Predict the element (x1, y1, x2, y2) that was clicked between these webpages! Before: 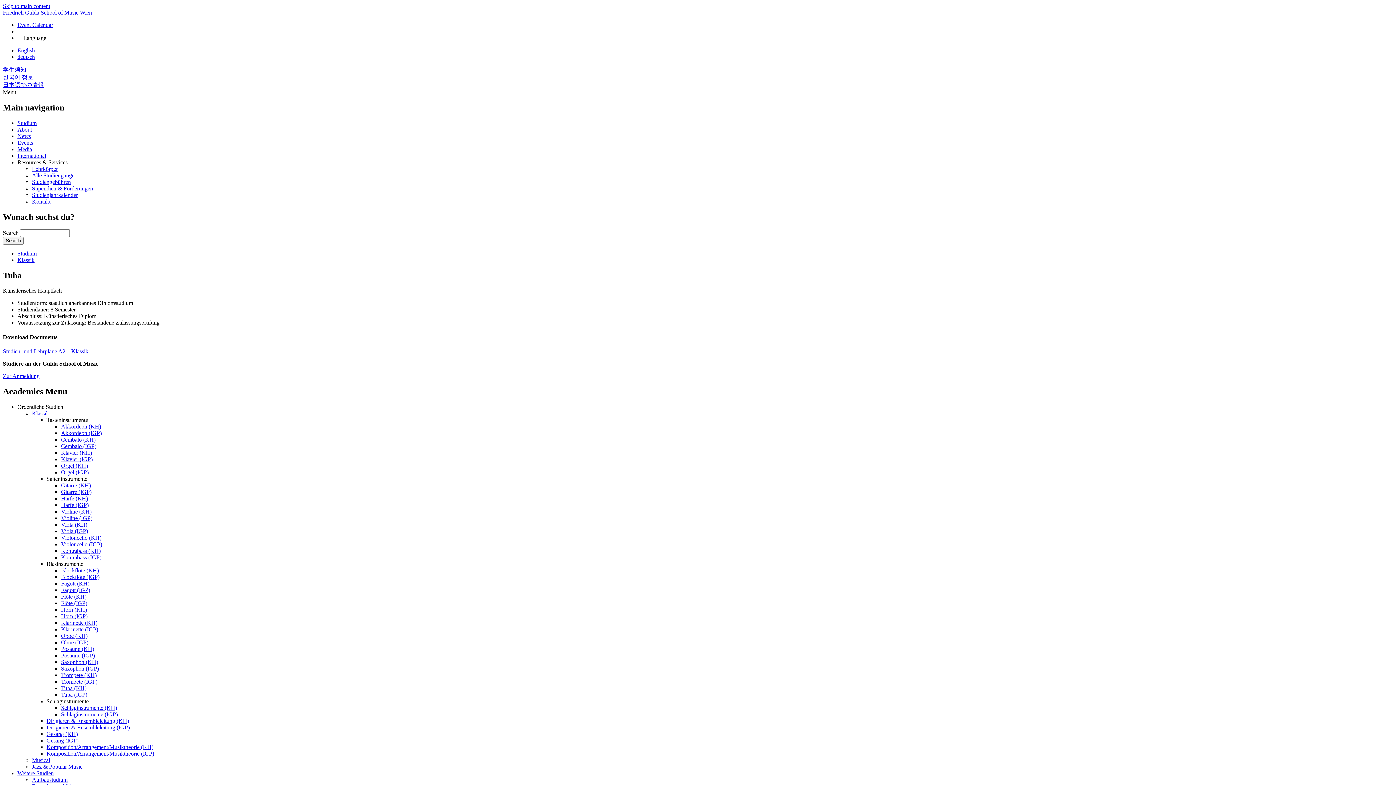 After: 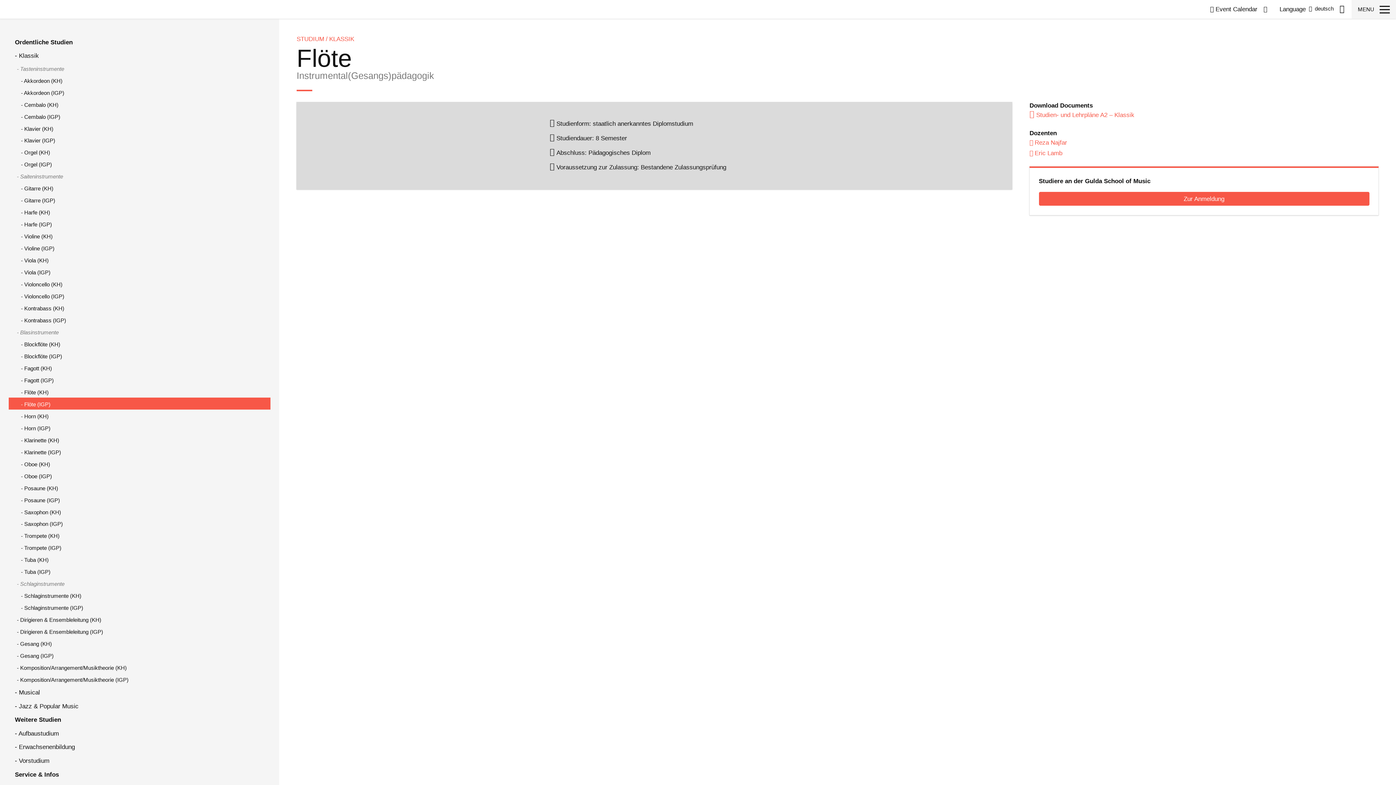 Action: label: Flöte (IGP) bbox: (61, 600, 87, 606)